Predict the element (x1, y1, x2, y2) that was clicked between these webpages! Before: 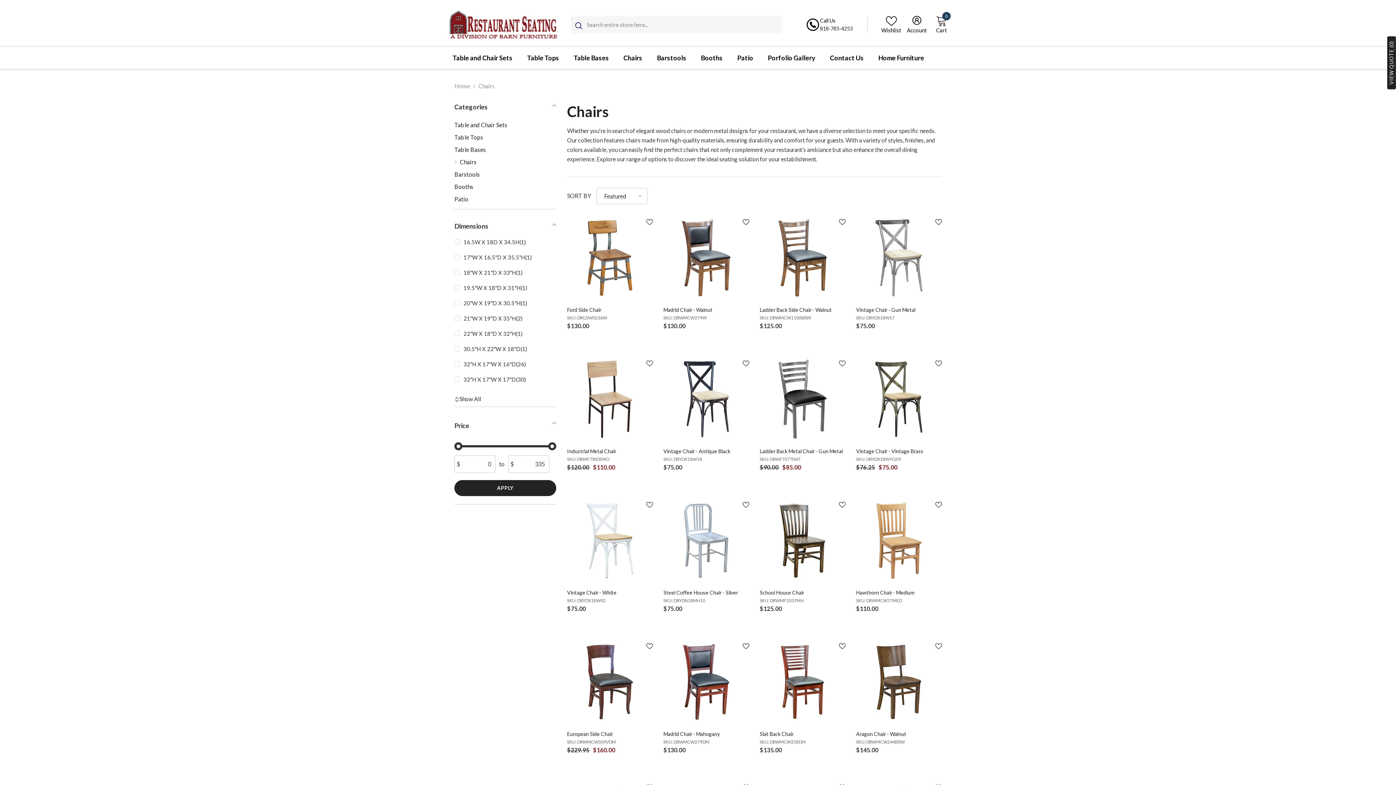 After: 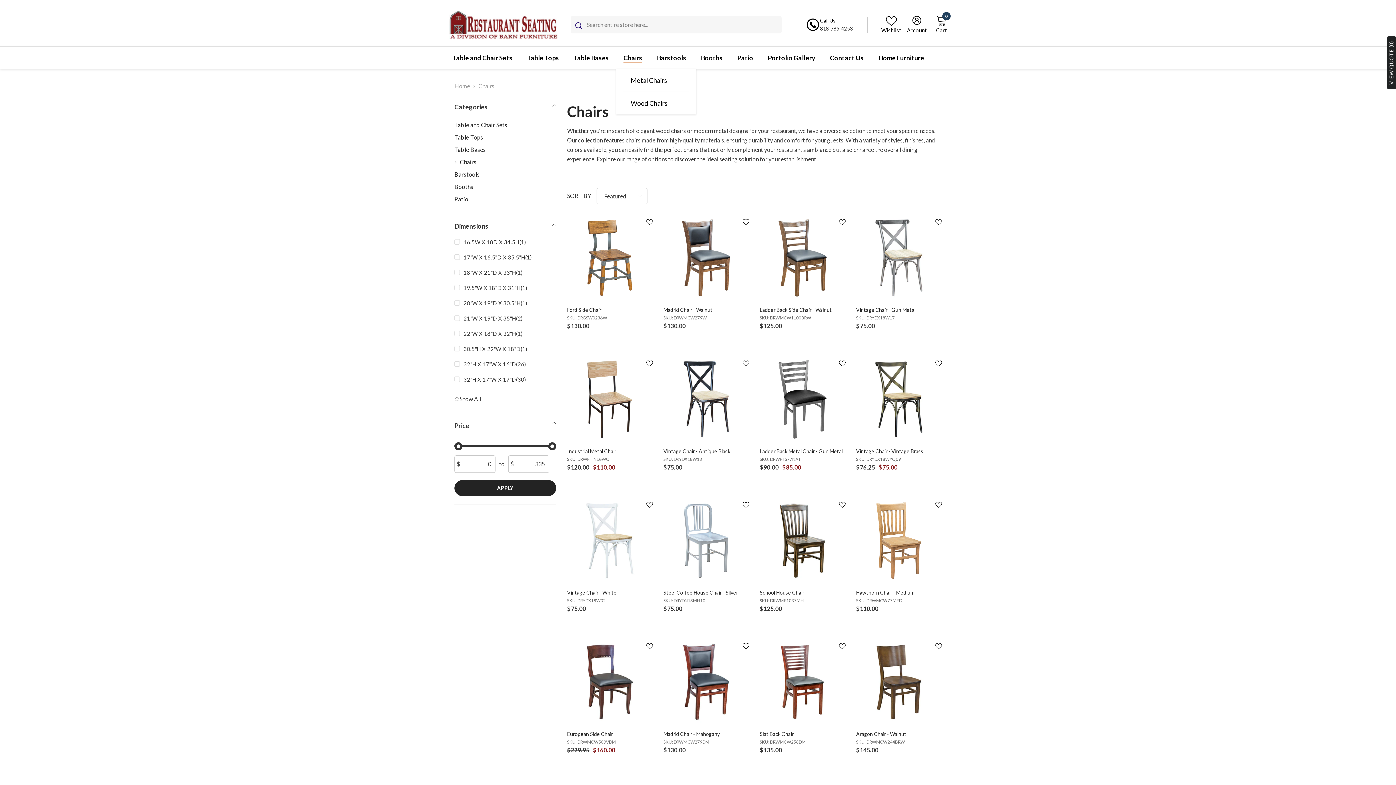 Action: bbox: (616, 53, 649, 69) label: Chairs